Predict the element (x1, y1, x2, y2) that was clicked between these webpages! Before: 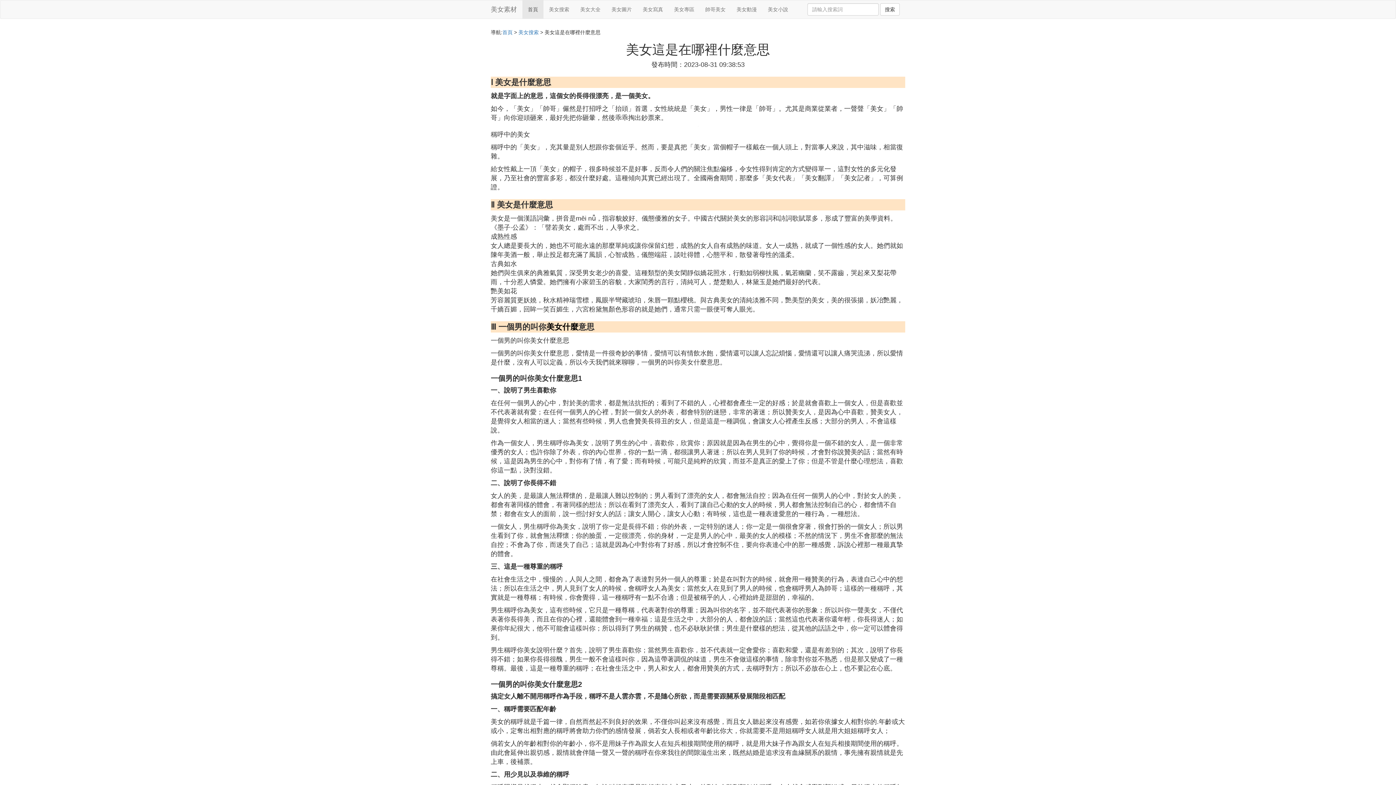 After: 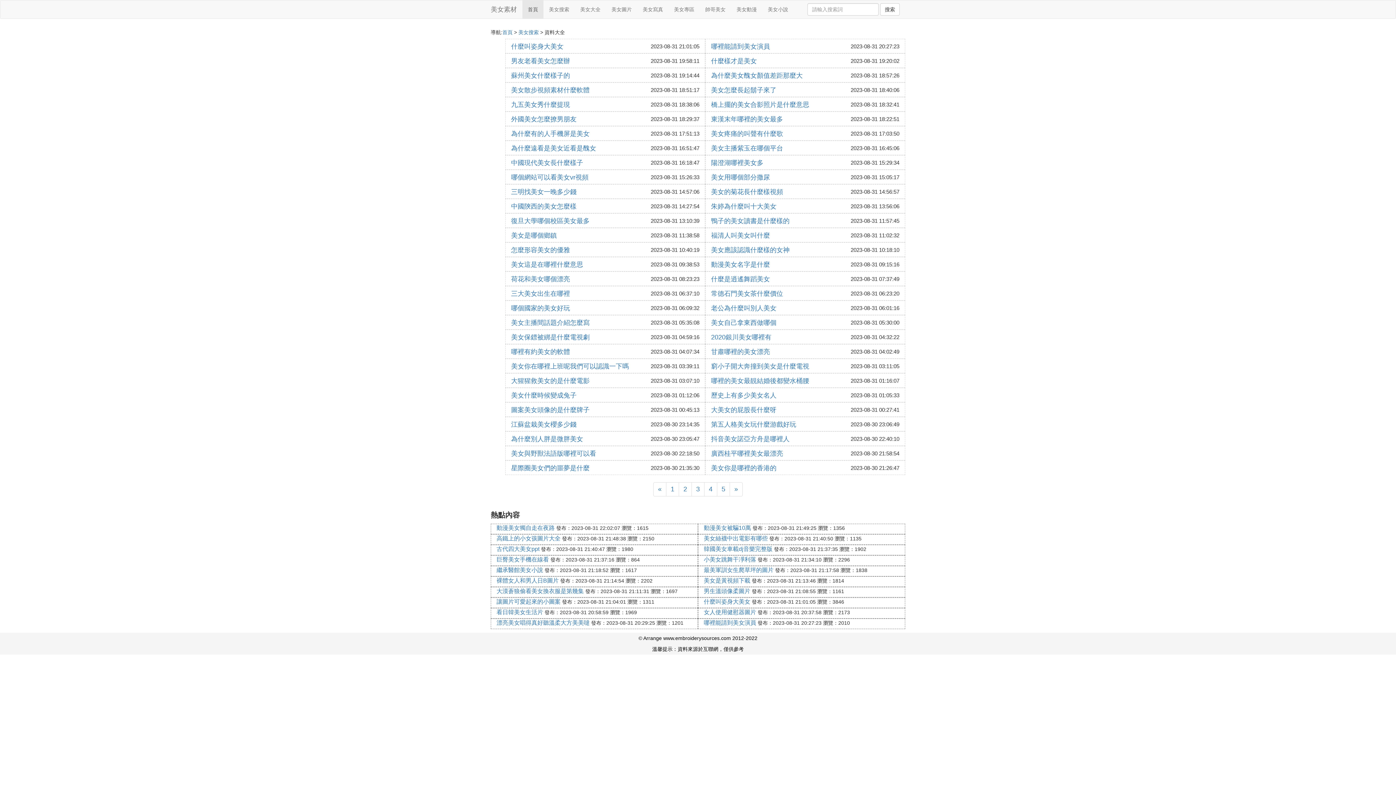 Action: label: 美女什麼 bbox: (546, 322, 578, 331)